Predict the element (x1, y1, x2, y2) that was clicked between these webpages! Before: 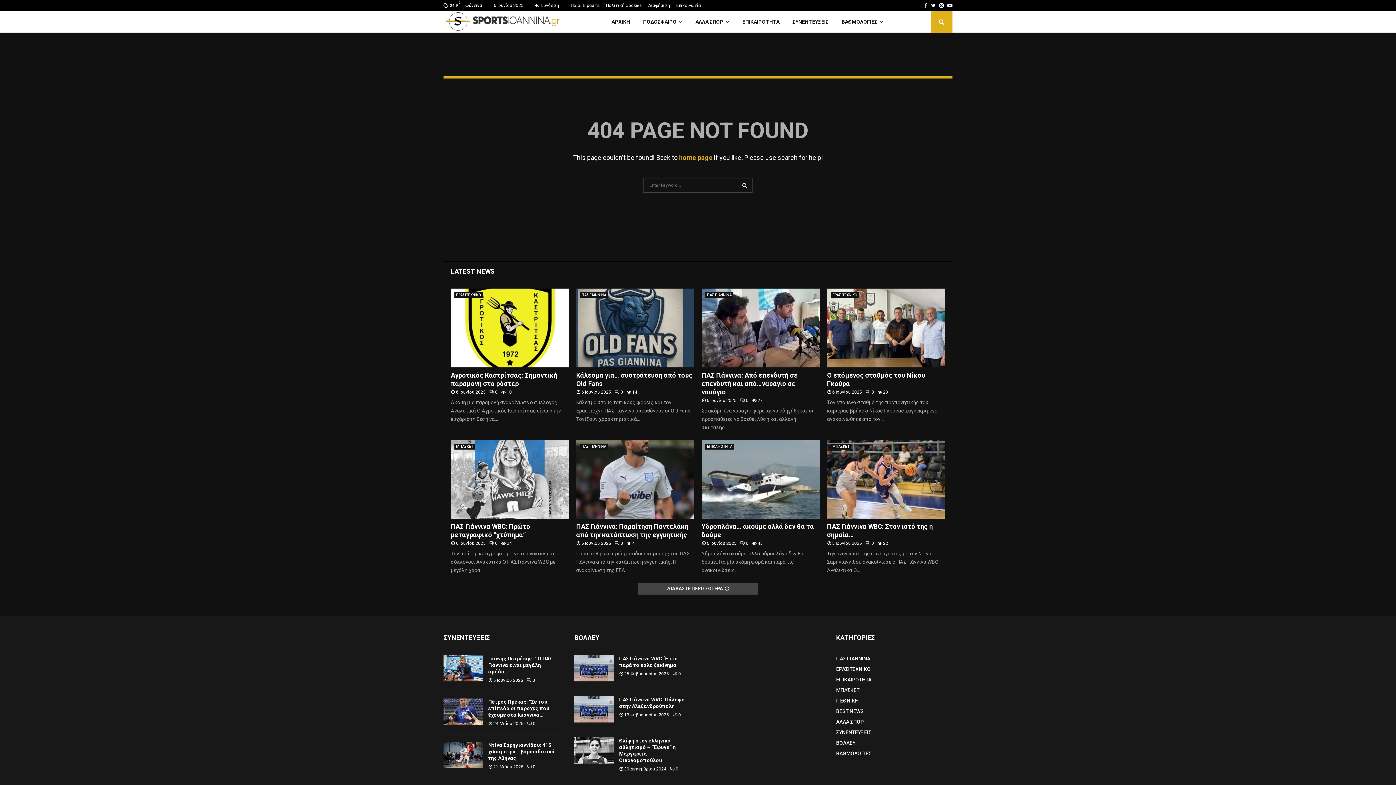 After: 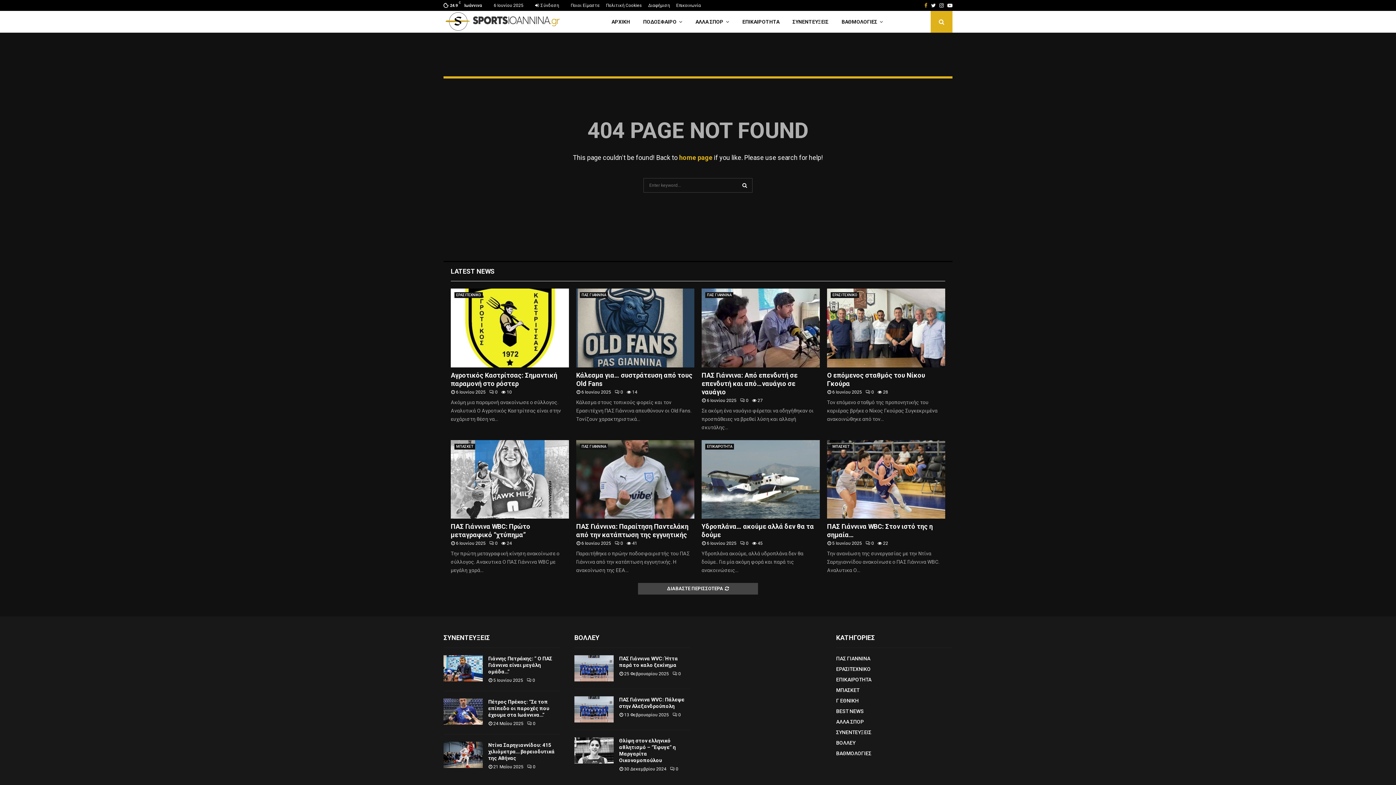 Action: bbox: (924, 0, 927, 10) label: Facebook